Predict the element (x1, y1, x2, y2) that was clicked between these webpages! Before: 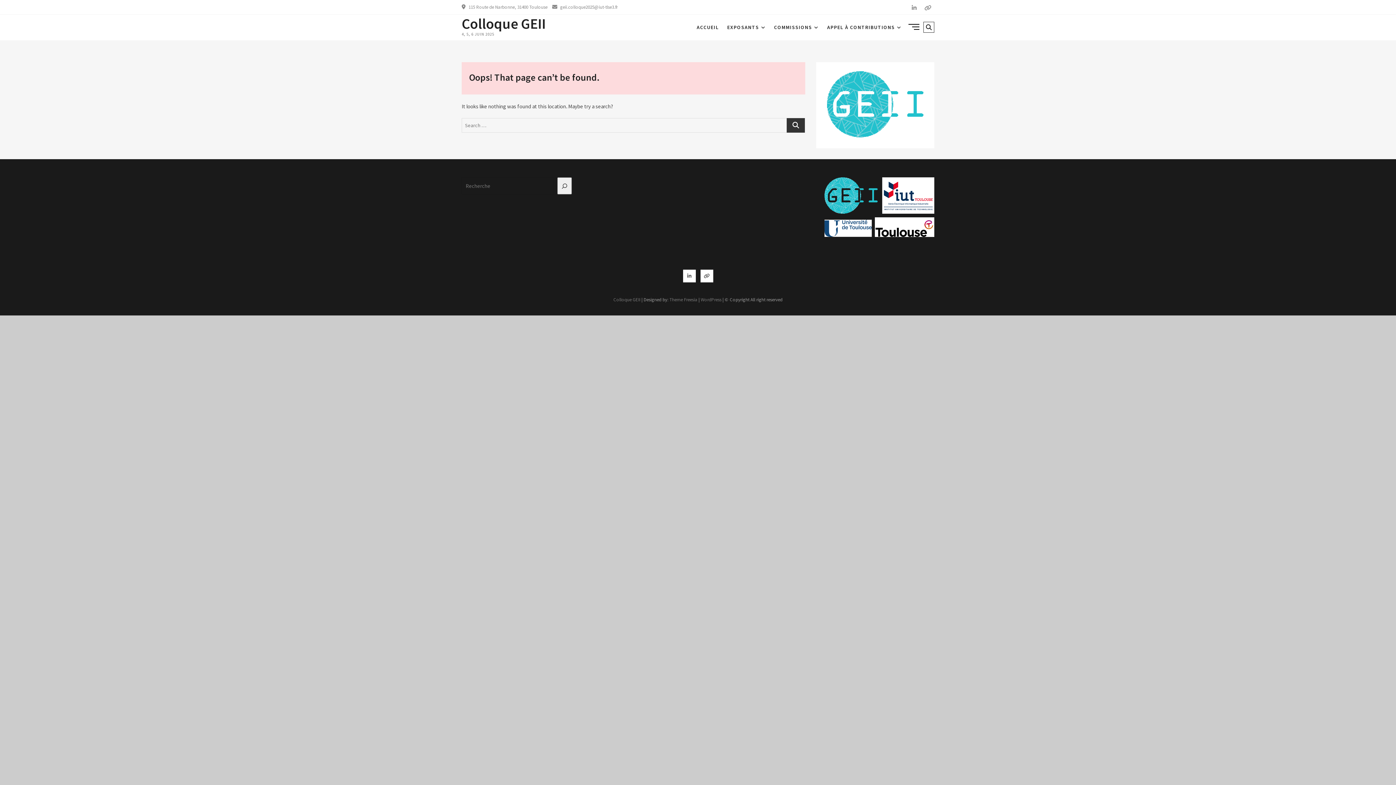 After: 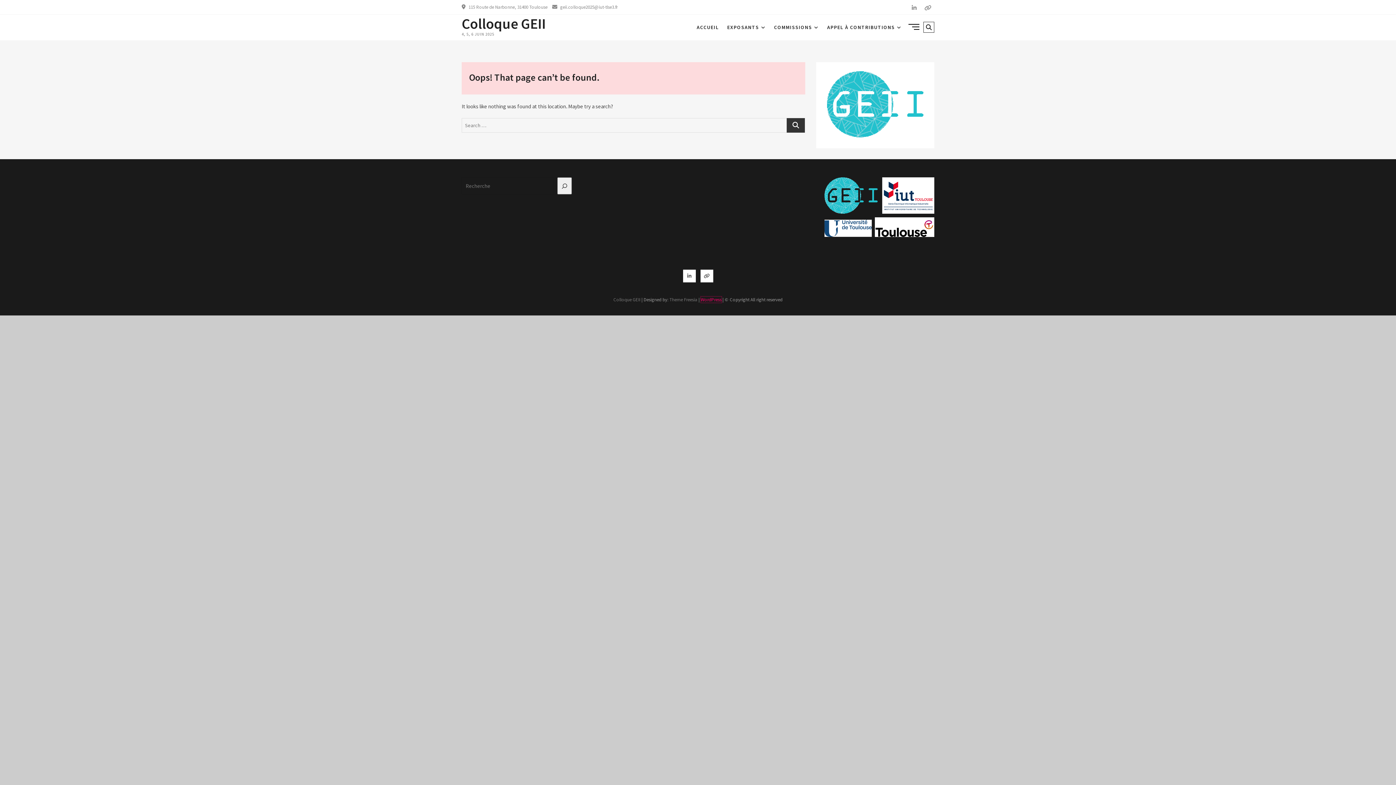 Action: label: WordPress bbox: (700, 296, 721, 302)